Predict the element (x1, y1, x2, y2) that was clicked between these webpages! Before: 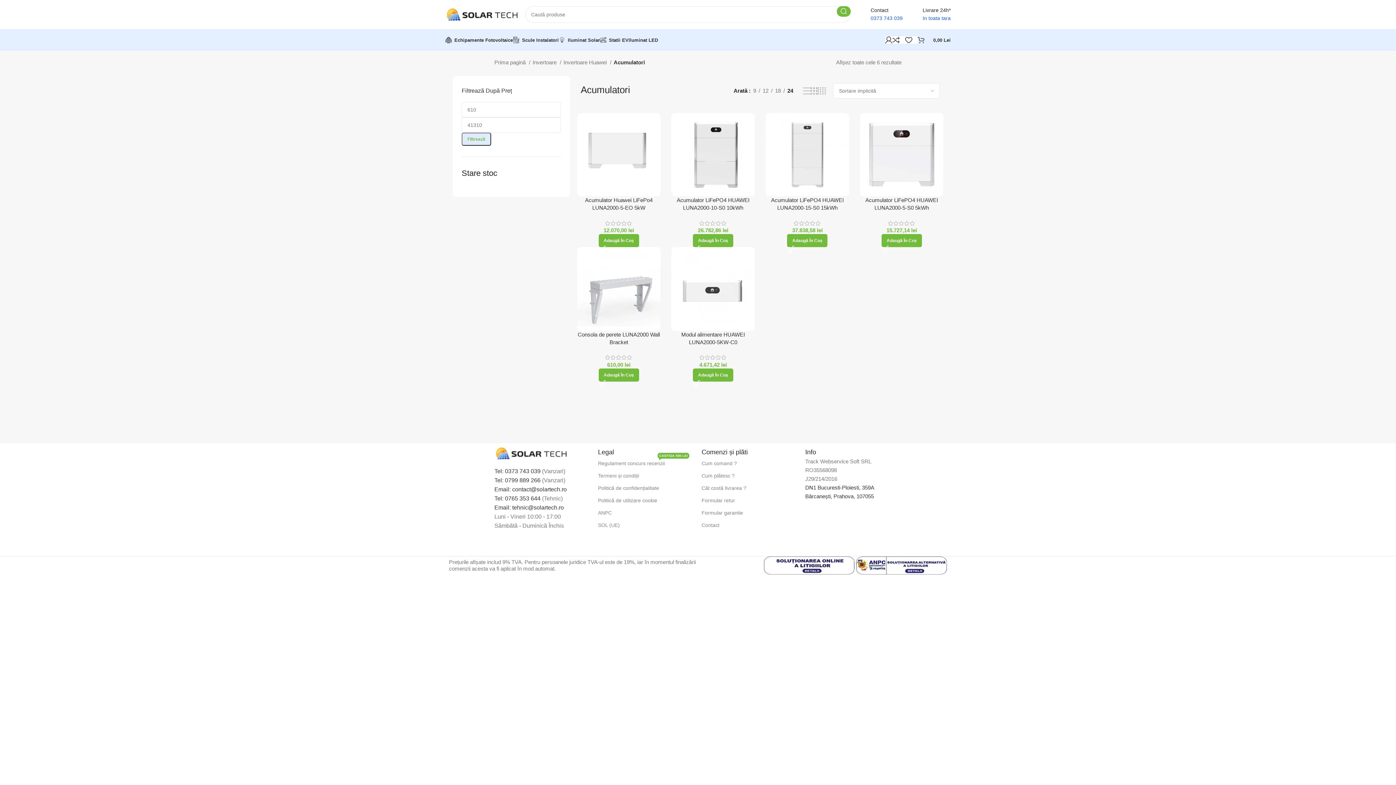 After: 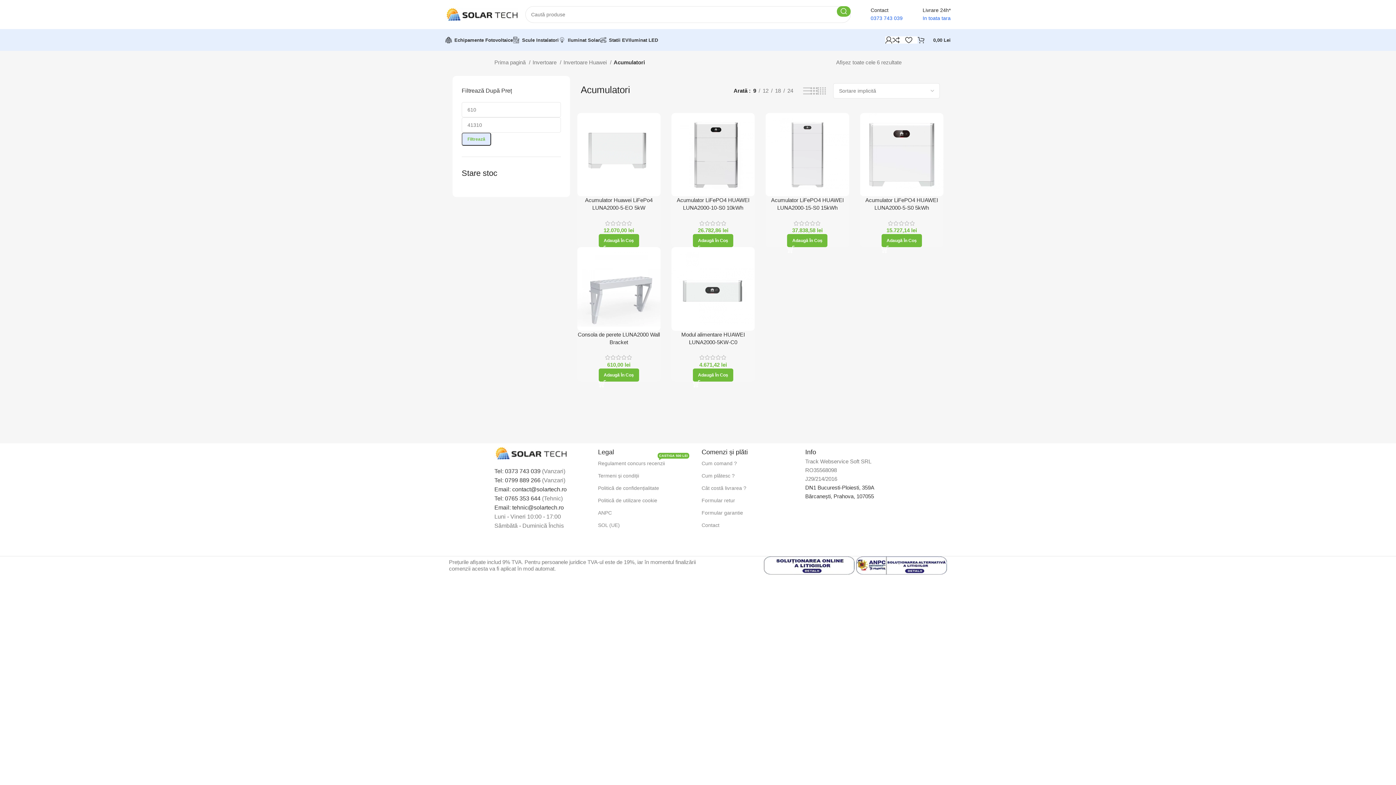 Action: label: 9 bbox: (750, 86, 758, 95)